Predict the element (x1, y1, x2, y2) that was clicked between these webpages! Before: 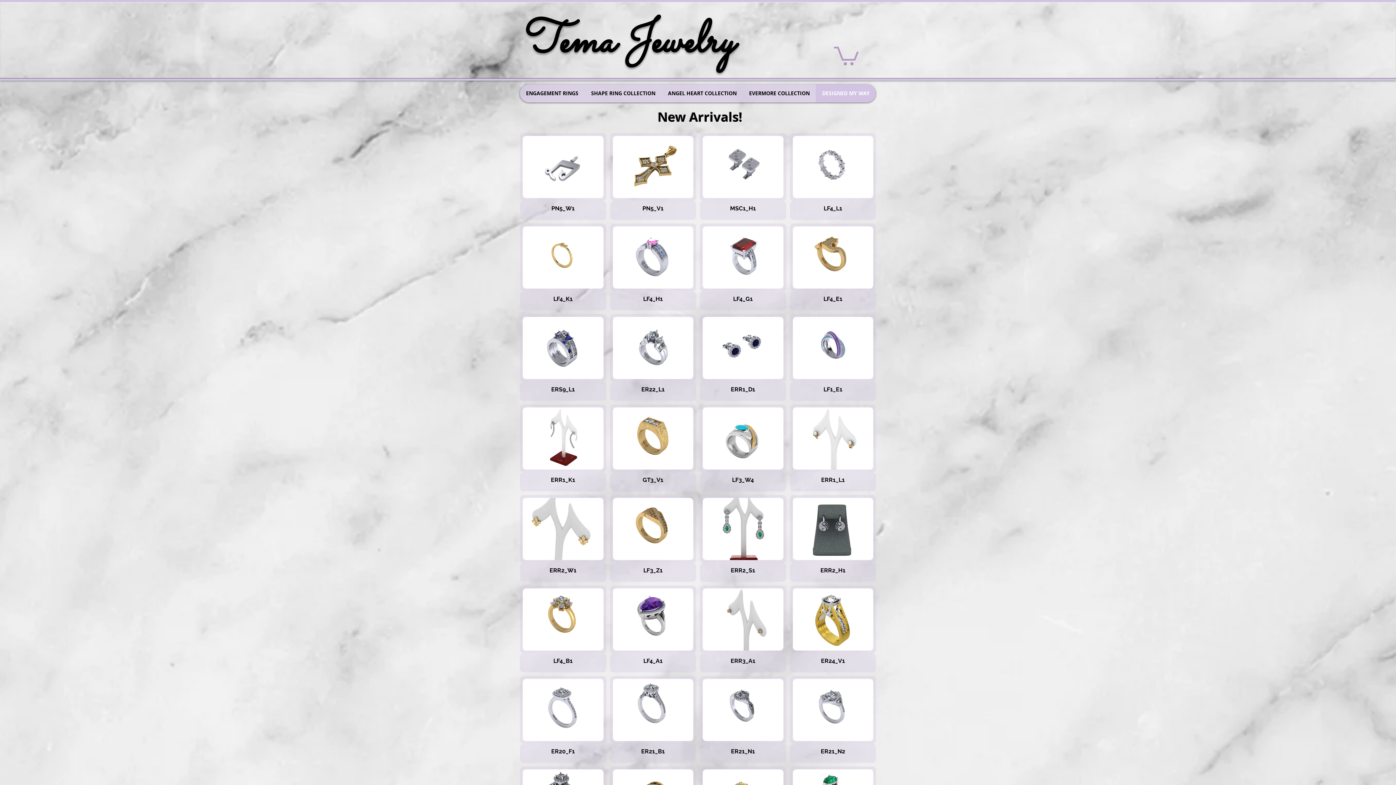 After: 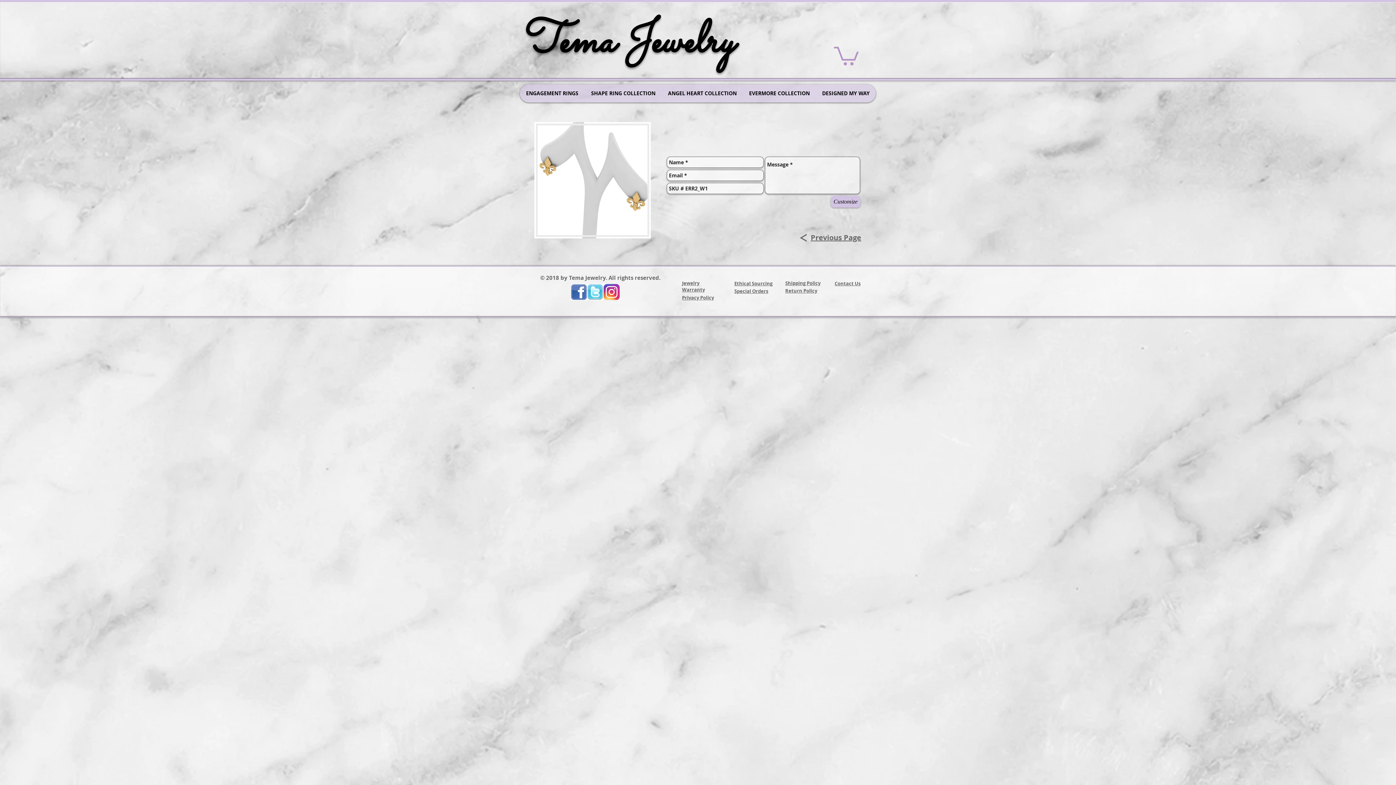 Action: bbox: (520, 495, 606, 582) label: ERR2_W1